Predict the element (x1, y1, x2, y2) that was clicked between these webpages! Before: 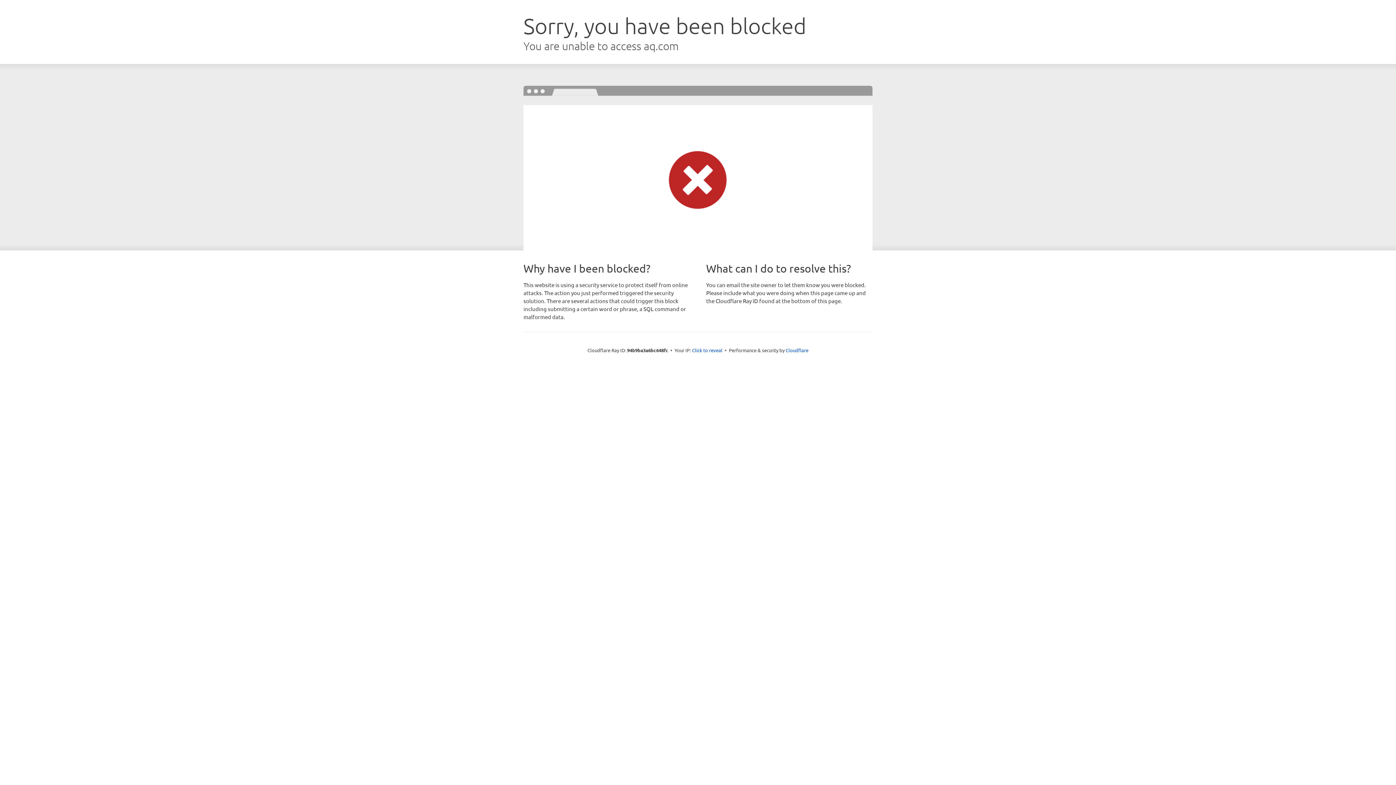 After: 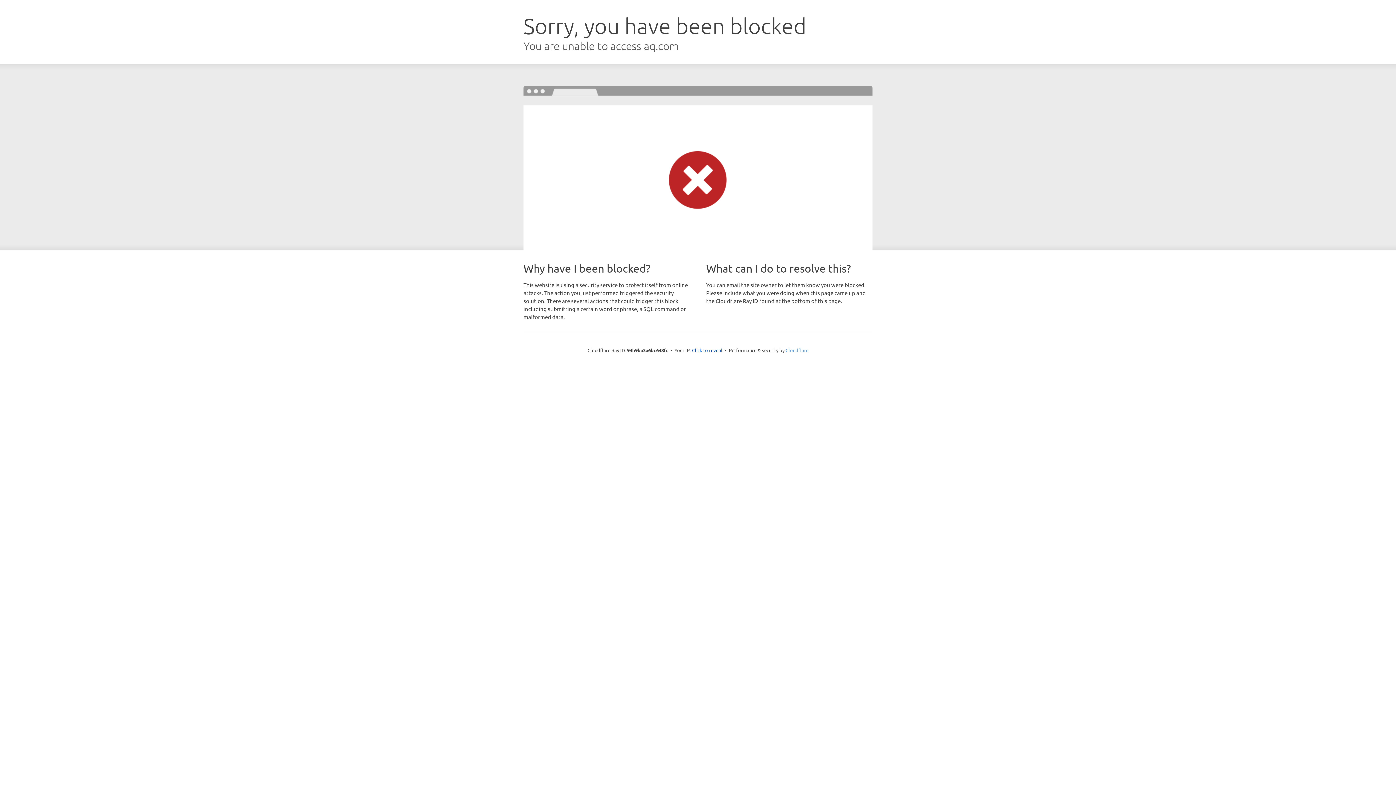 Action: label: Cloudflare bbox: (785, 347, 808, 353)